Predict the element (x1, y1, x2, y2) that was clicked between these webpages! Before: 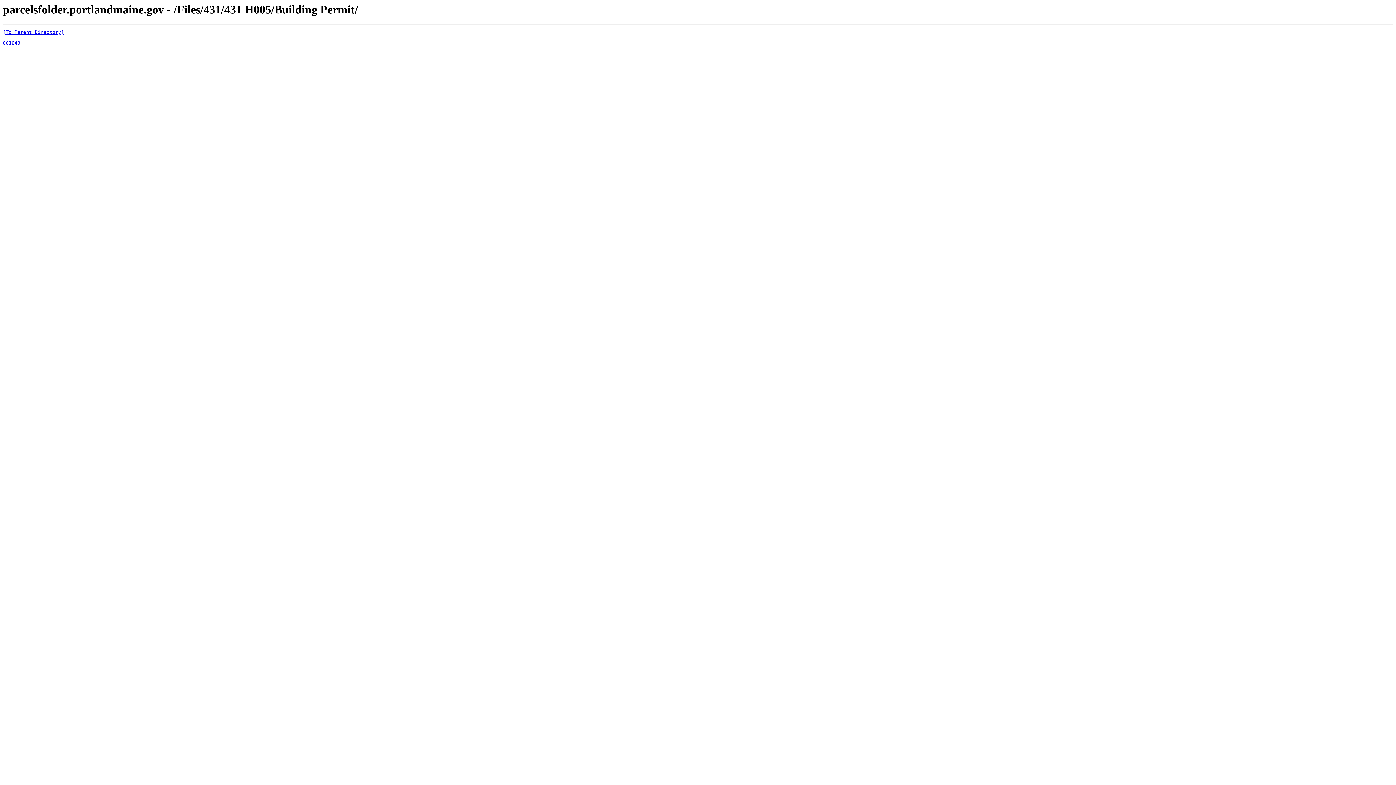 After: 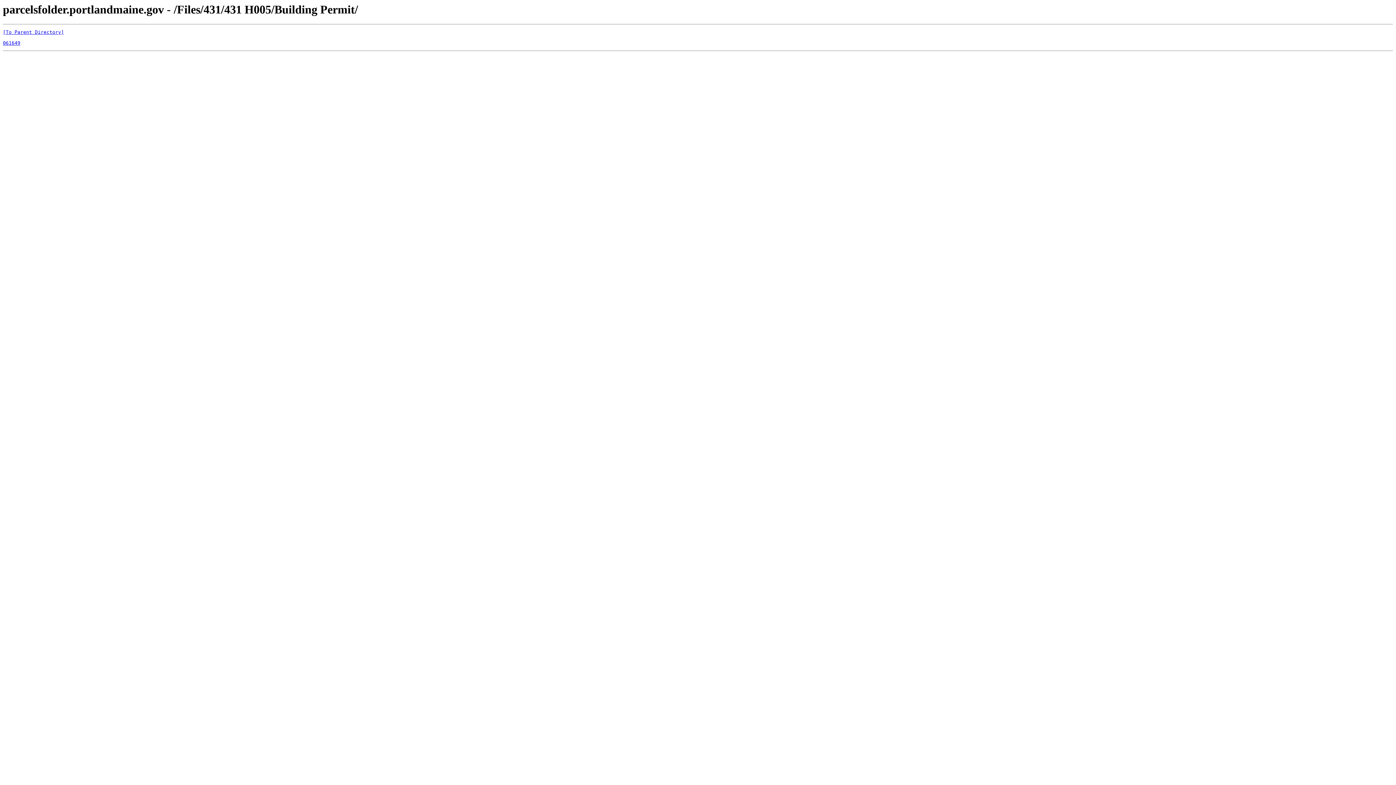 Action: label: 061649 bbox: (2, 40, 20, 45)